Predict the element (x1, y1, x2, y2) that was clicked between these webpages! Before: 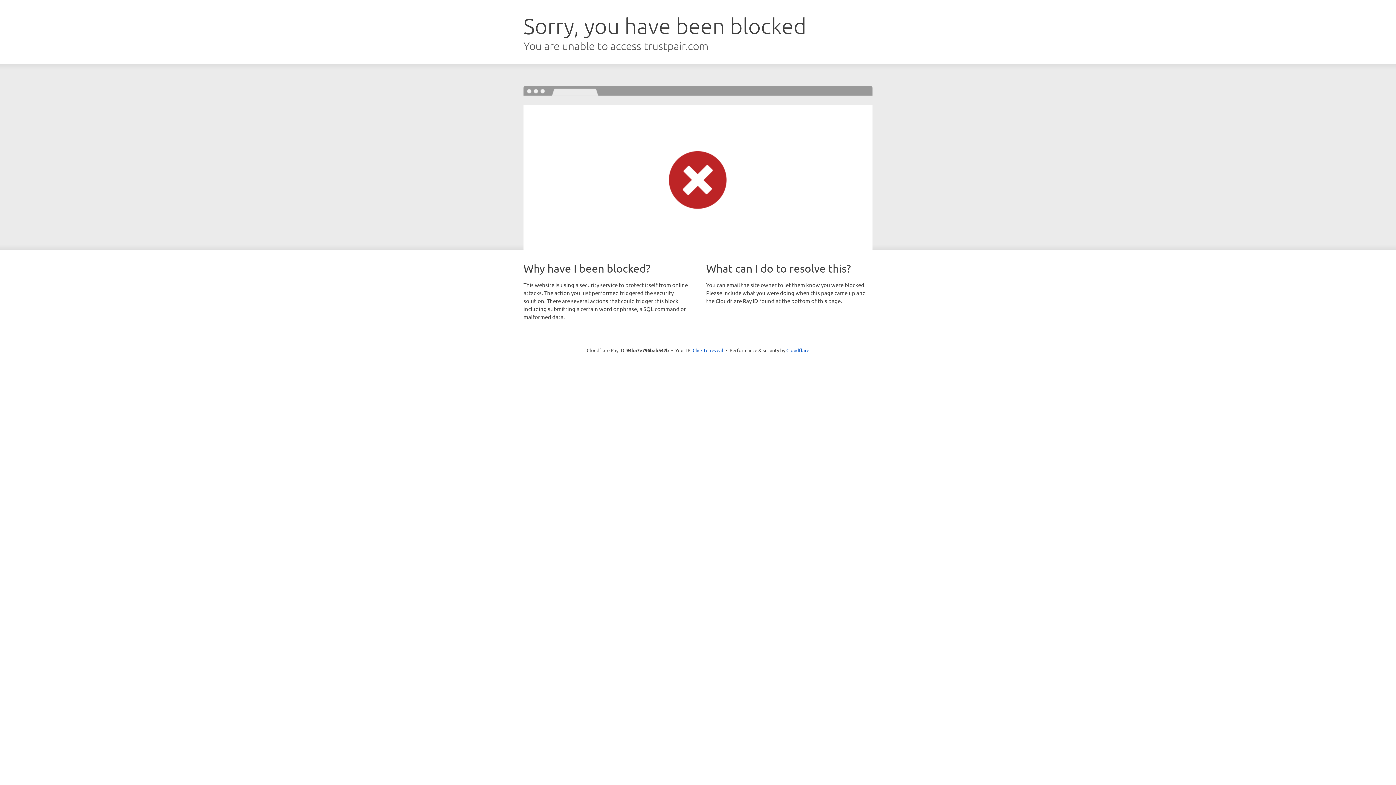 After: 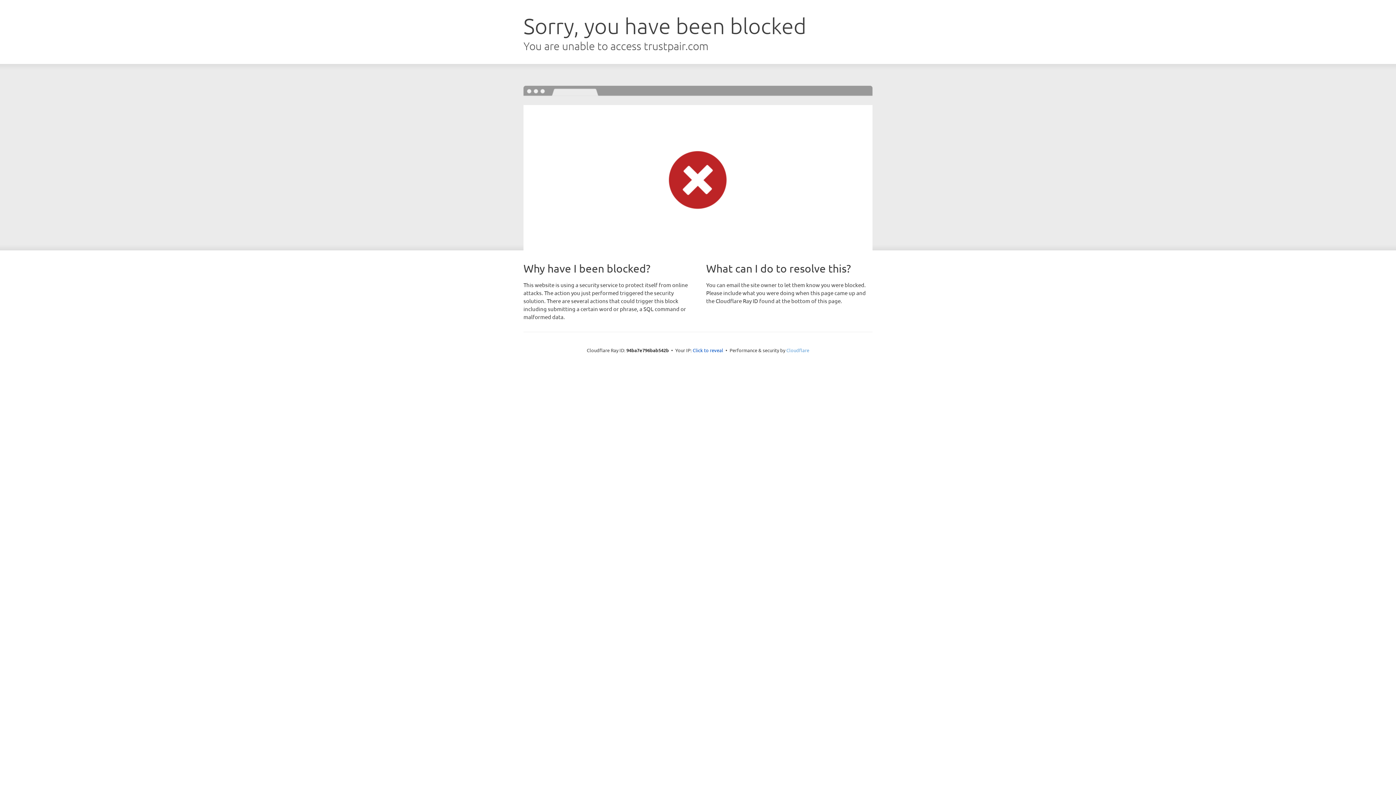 Action: label: Cloudflare bbox: (786, 347, 809, 353)